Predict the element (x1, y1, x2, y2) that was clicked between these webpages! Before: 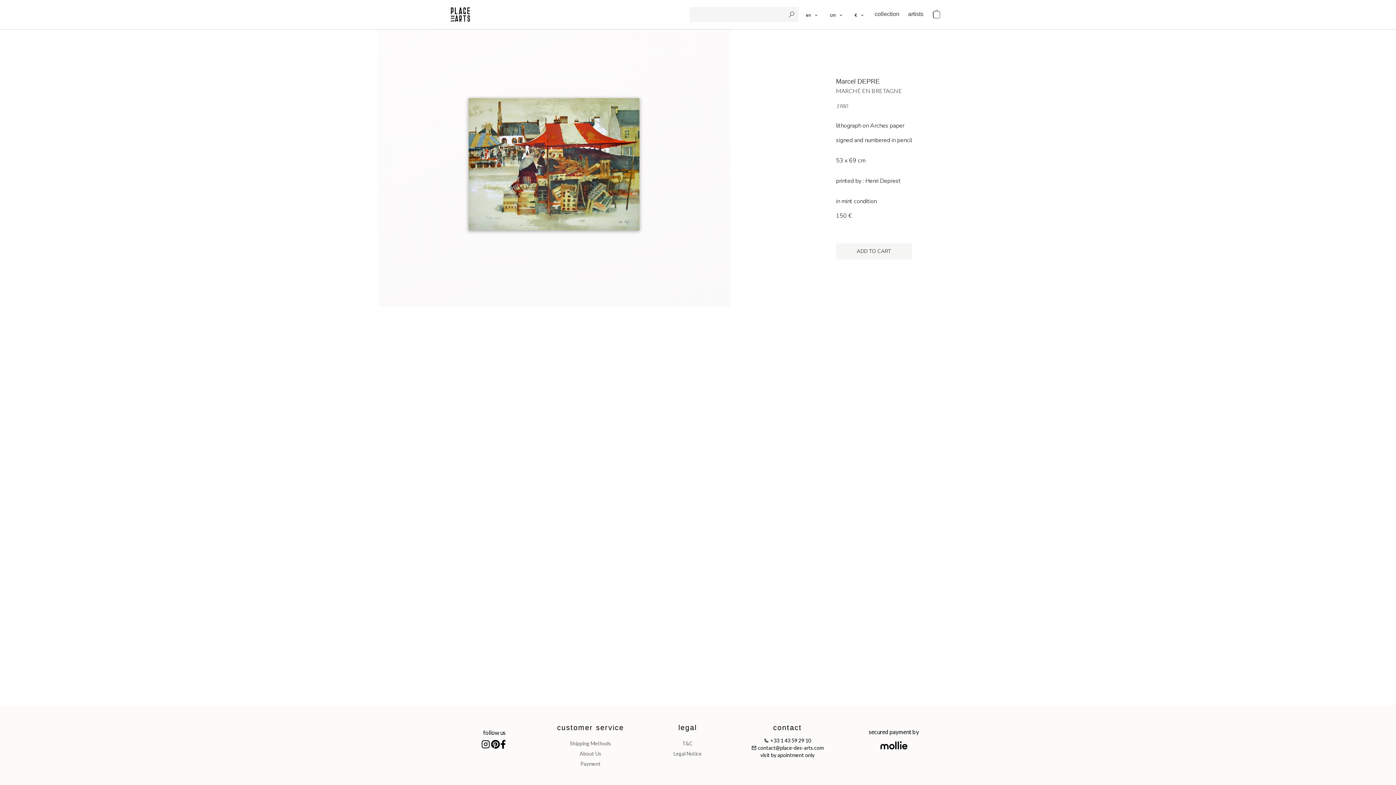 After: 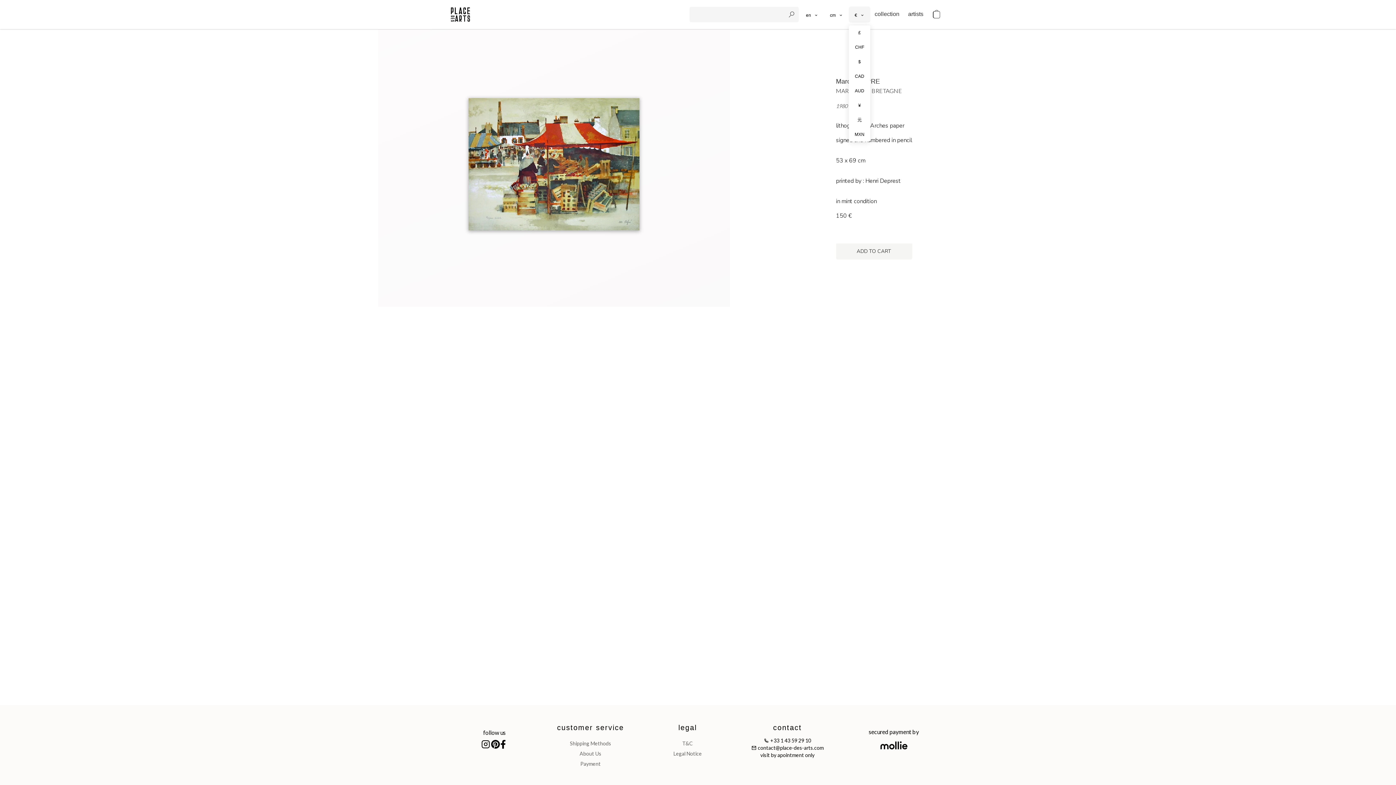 Action: label: € bbox: (849, 6, 870, 22)